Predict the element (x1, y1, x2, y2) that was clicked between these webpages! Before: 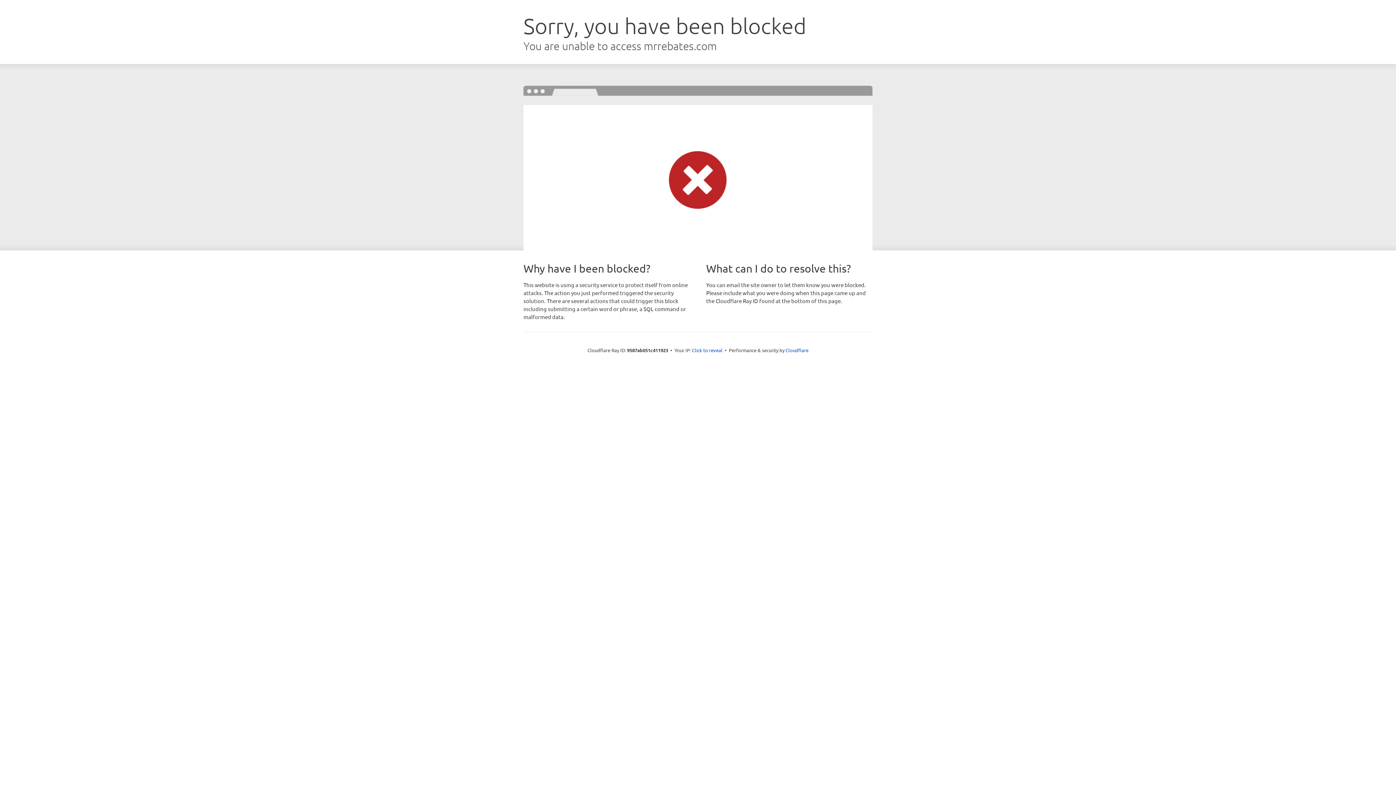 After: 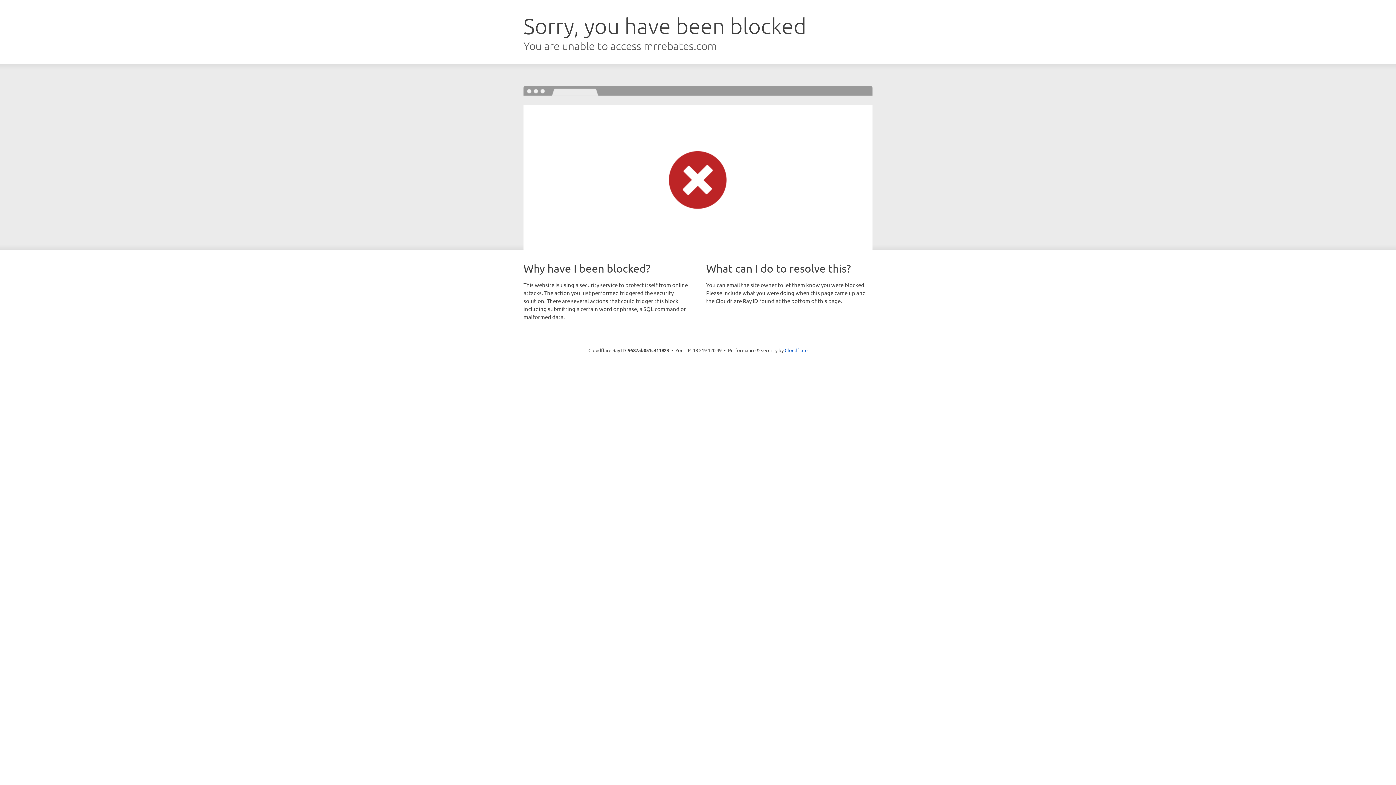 Action: label: Click to reveal bbox: (692, 346, 722, 353)